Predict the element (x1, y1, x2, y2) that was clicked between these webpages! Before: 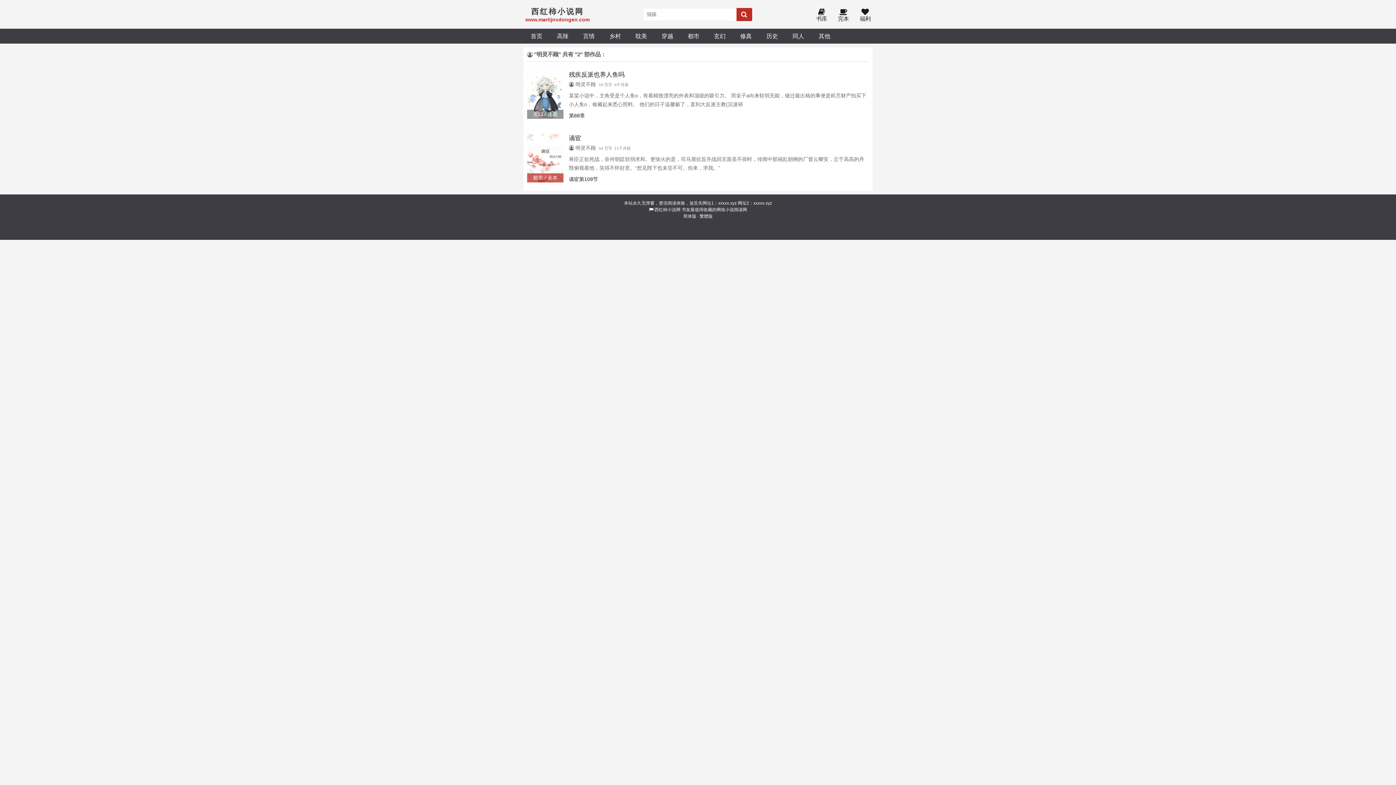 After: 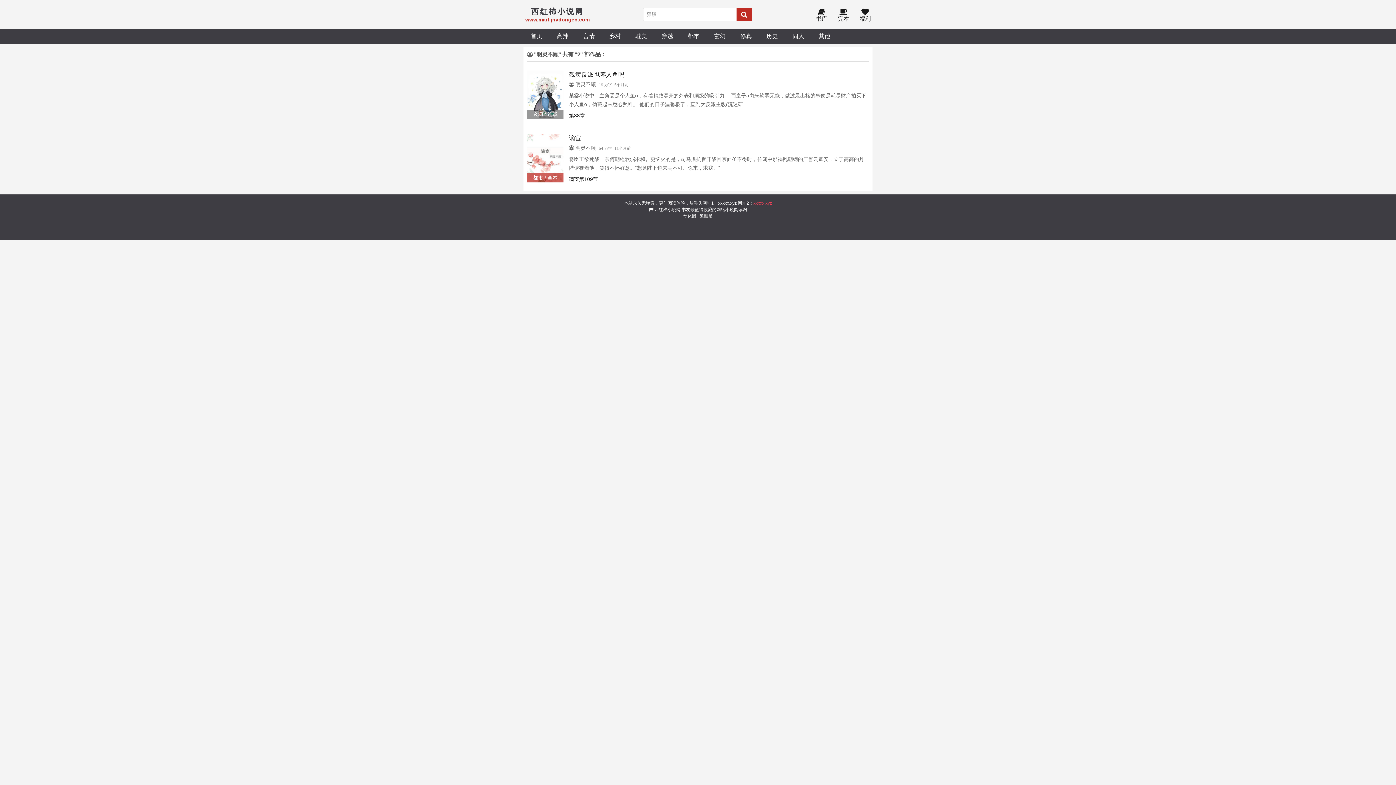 Action: bbox: (753, 200, 772, 205) label: xxxxx.xyz